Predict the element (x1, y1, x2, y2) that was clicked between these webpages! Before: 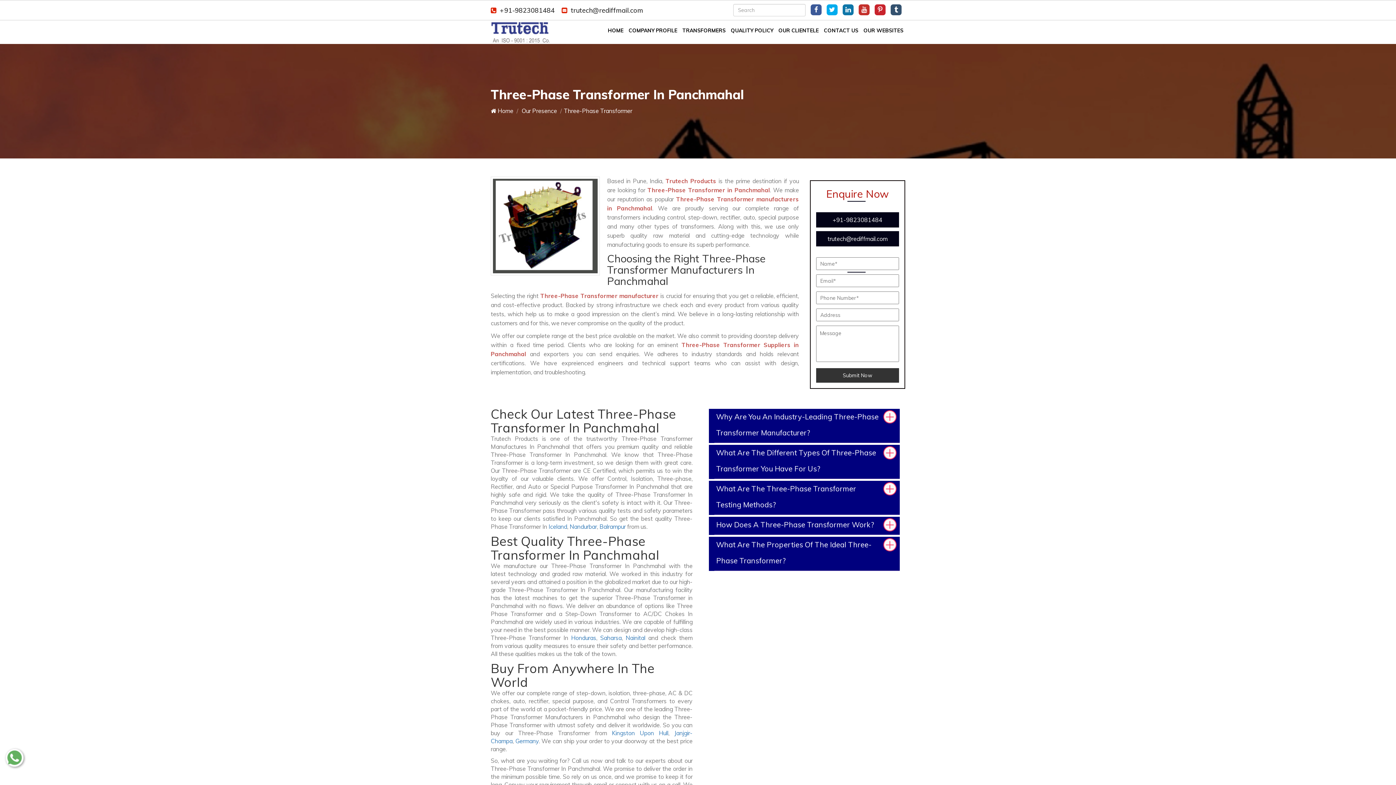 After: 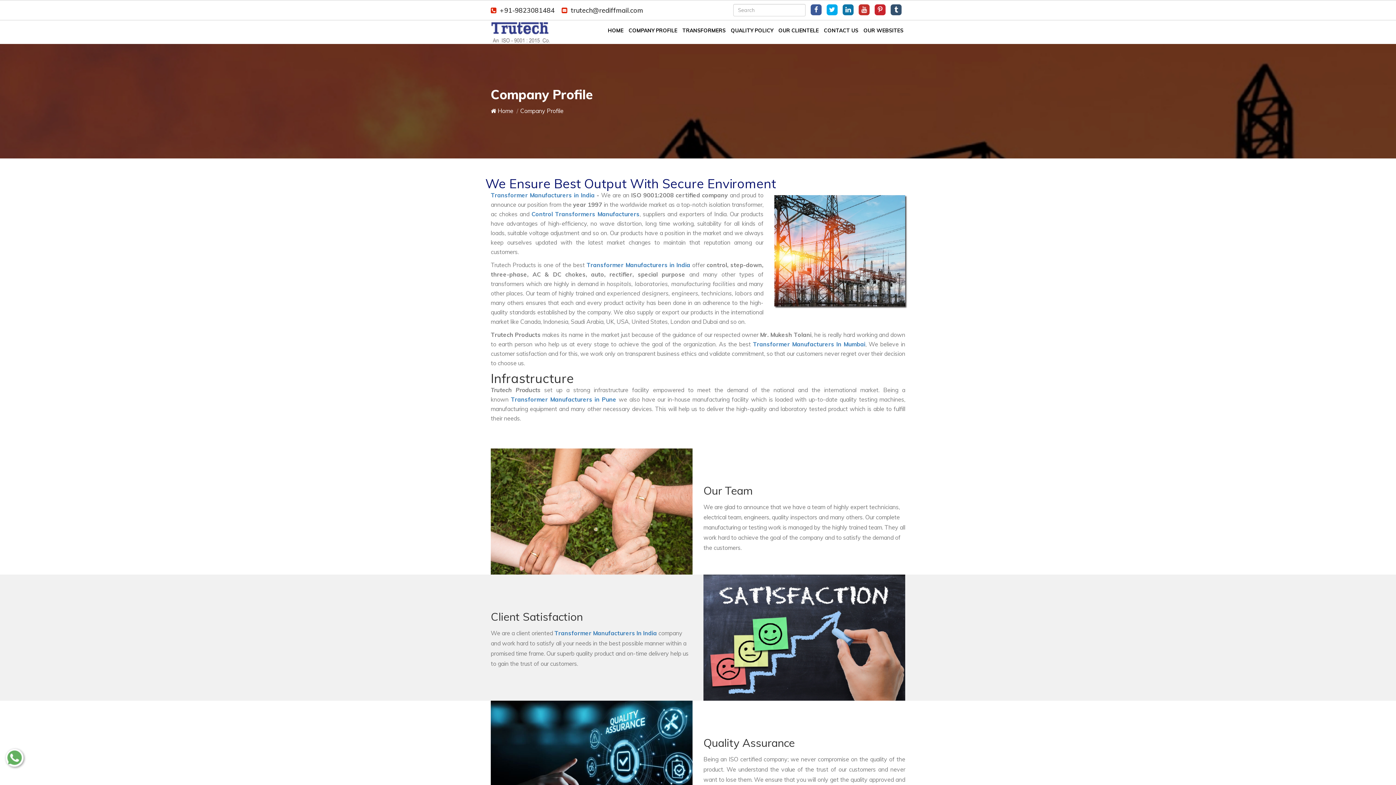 Action: bbox: (626, 20, 679, 40) label: COMPANY PROFILE